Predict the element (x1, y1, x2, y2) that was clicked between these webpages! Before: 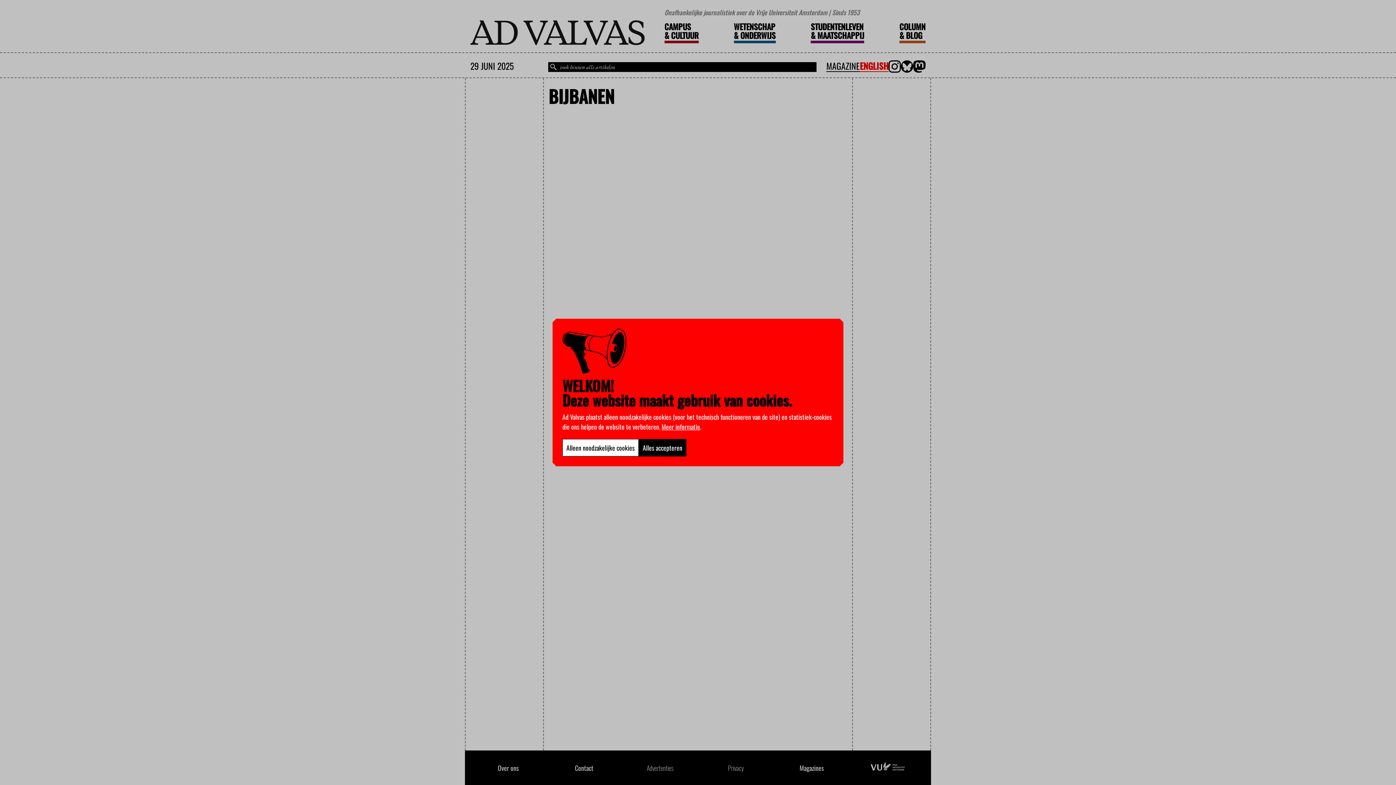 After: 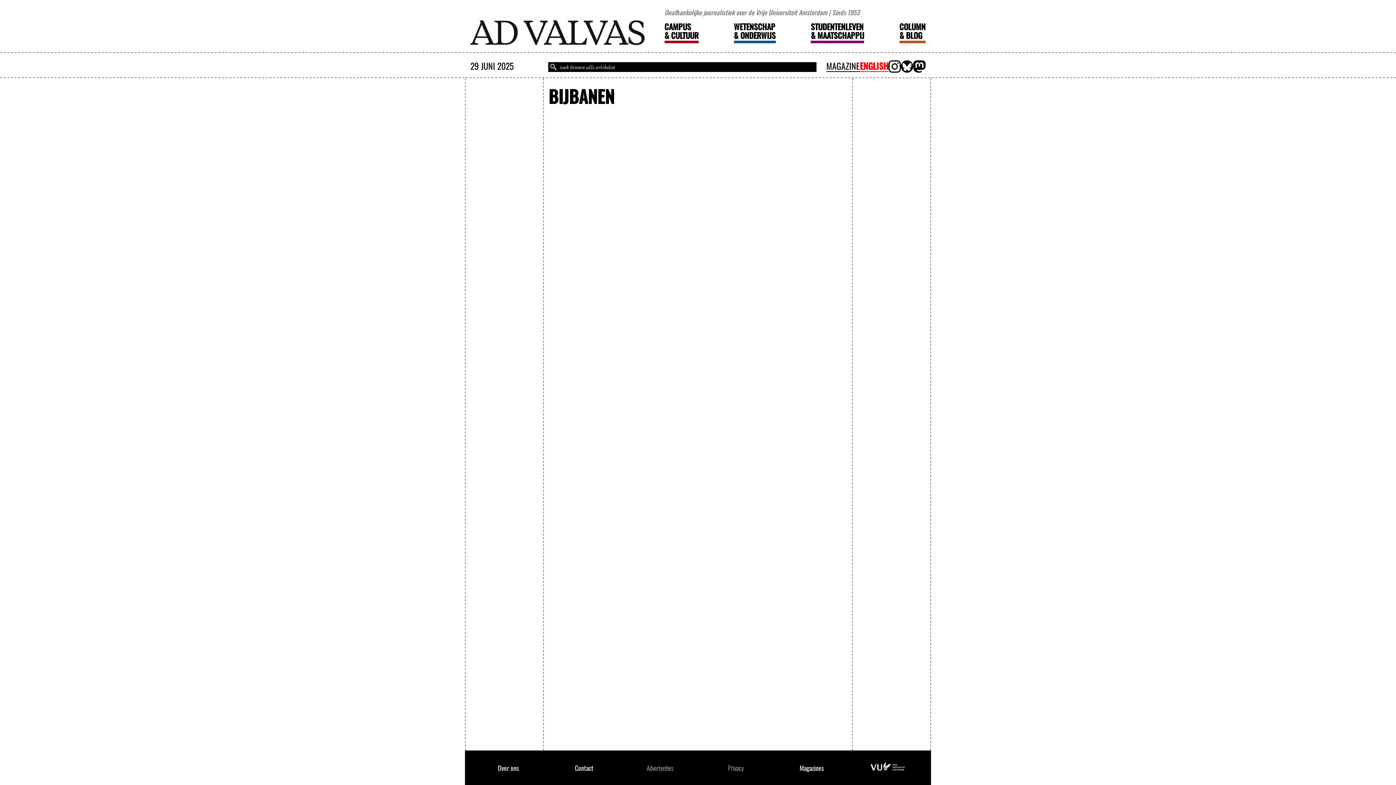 Action: bbox: (562, 439, 638, 456) label: Alleen noodzakelijke cookies